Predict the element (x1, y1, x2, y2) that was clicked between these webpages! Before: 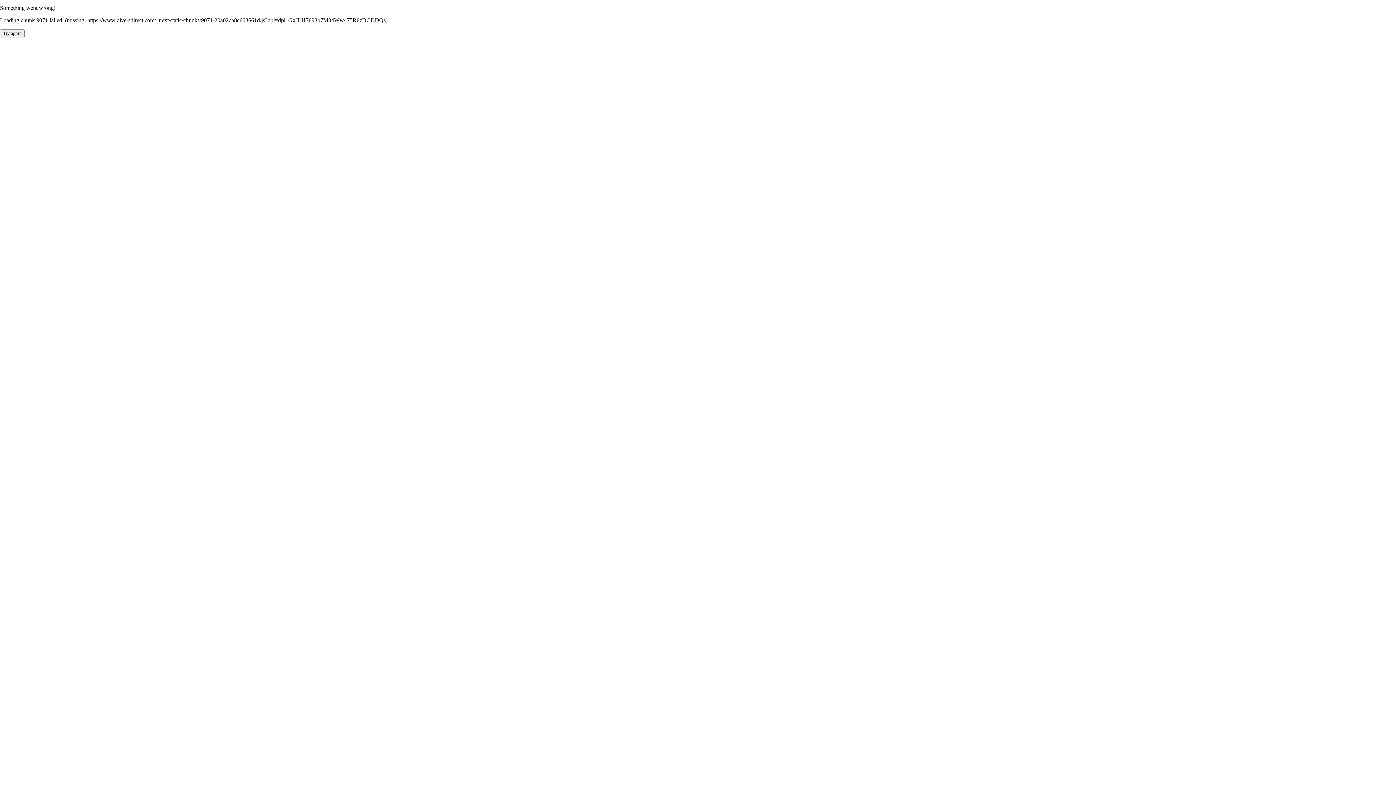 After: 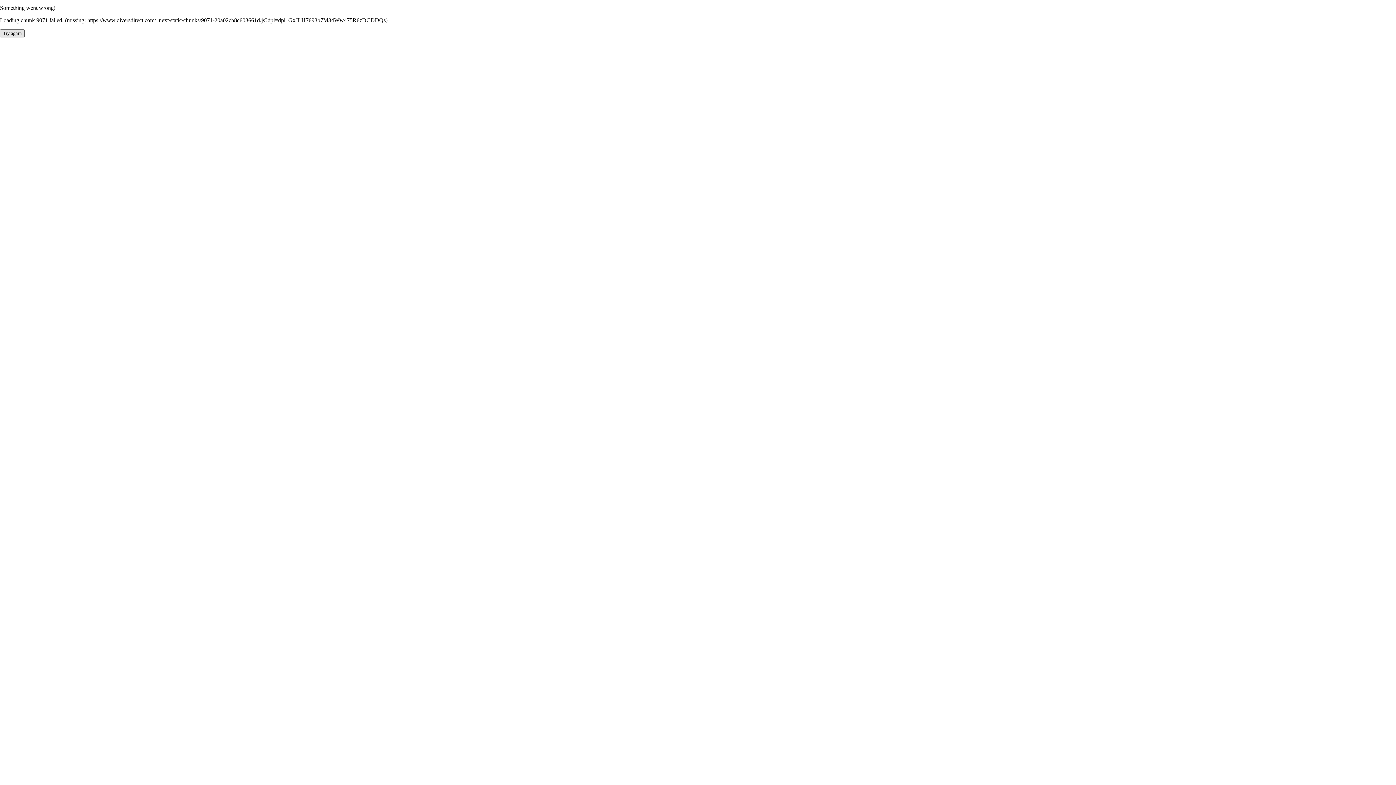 Action: label: Try again bbox: (0, 29, 24, 37)